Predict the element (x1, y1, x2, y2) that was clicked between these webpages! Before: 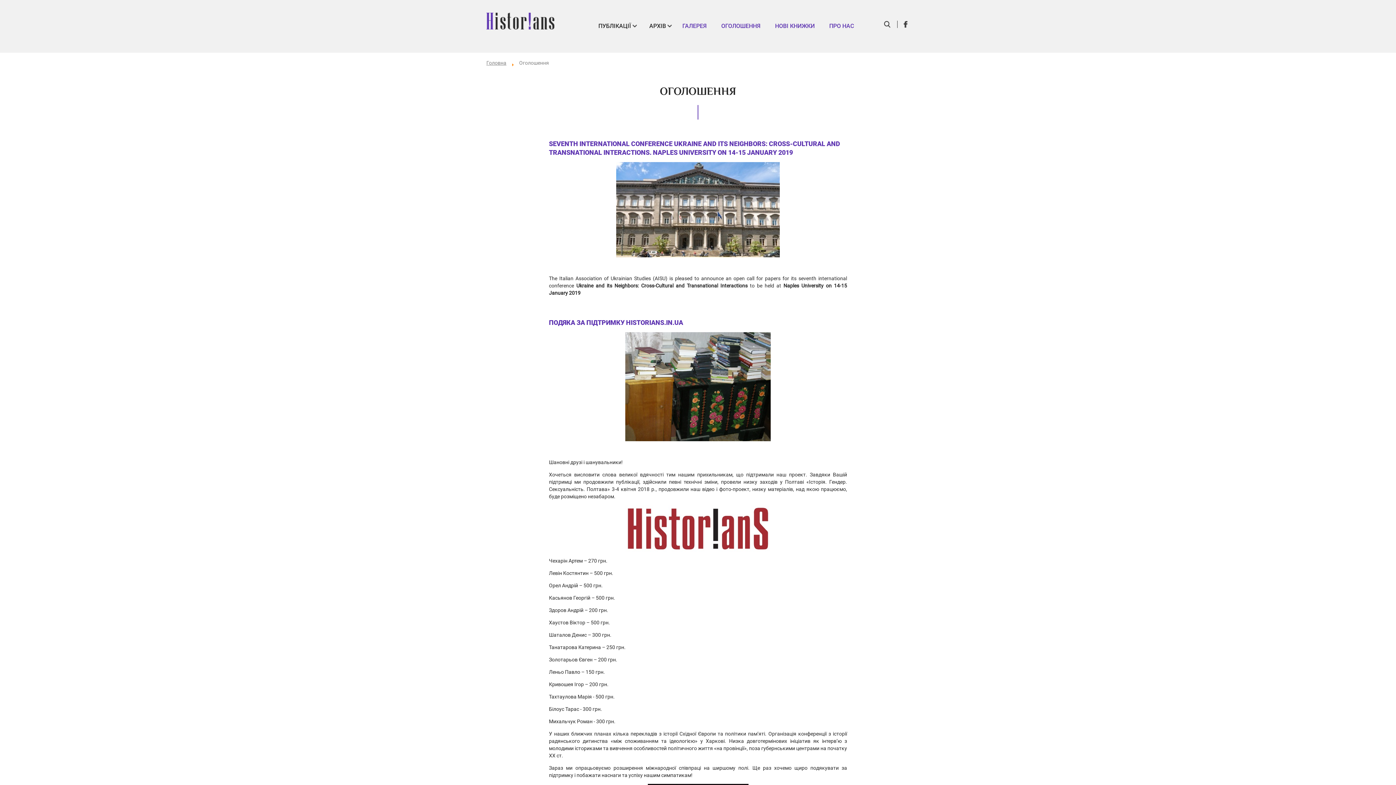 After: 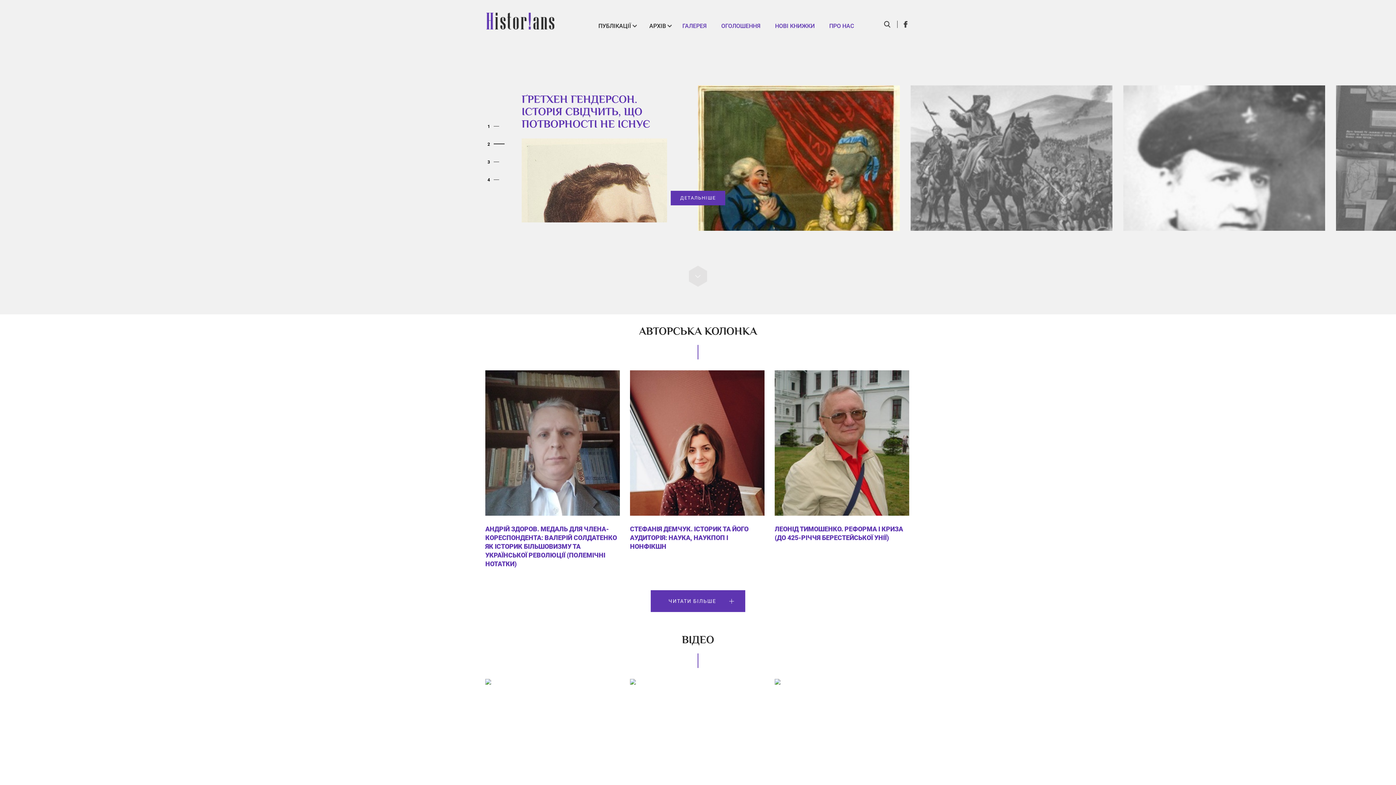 Action: bbox: (486, 0, 554, 30)